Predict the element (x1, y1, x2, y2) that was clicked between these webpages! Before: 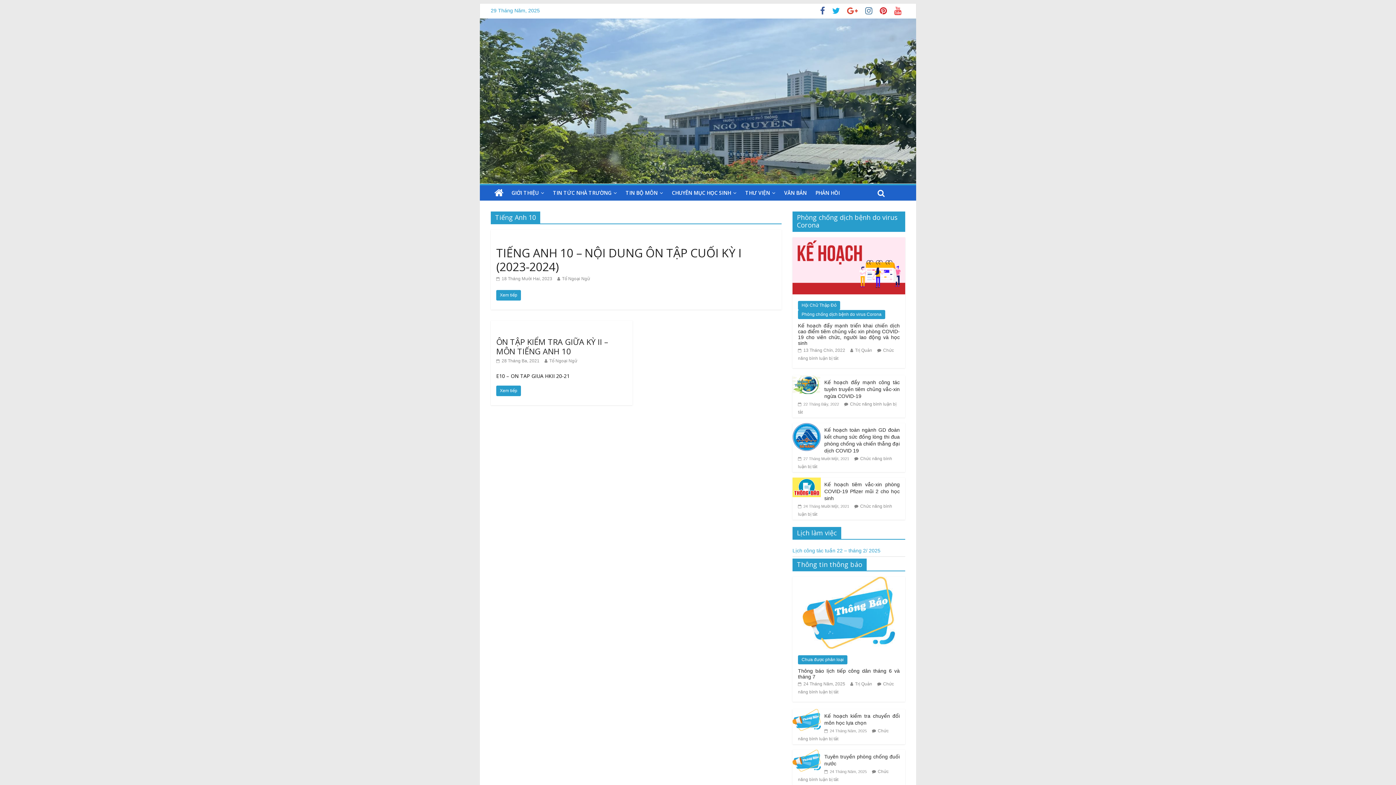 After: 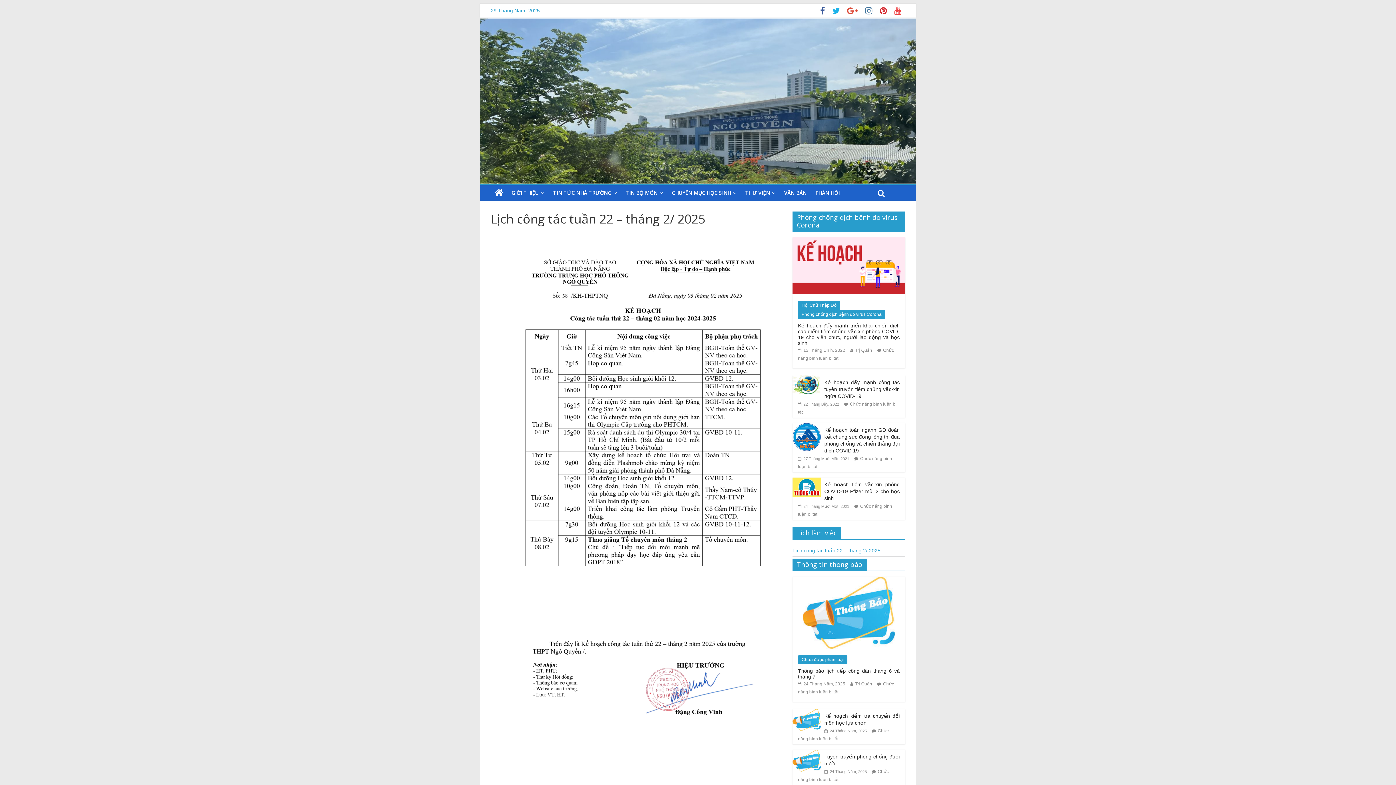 Action: label: Lịch công tác tuần 22 – tháng 2/ 2025 bbox: (792, 547, 880, 553)